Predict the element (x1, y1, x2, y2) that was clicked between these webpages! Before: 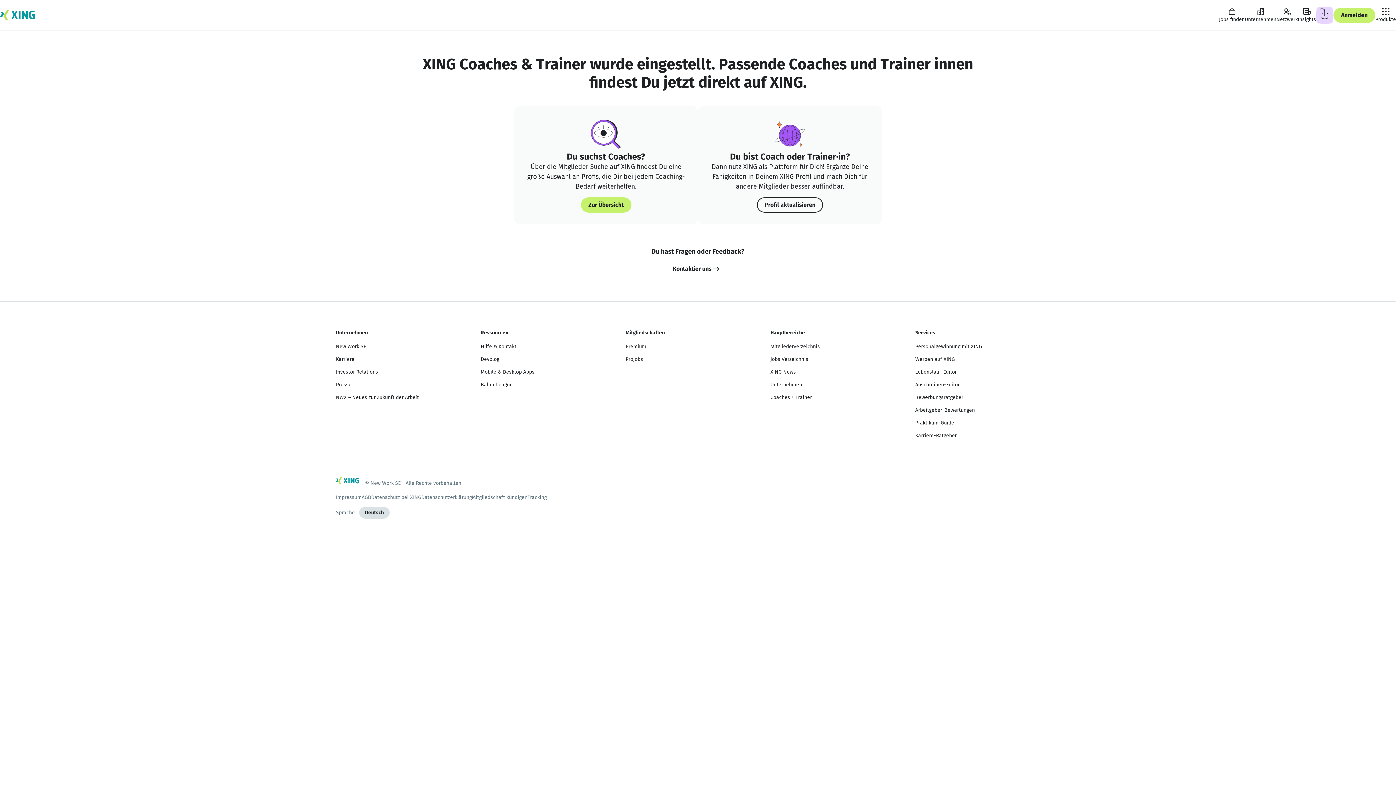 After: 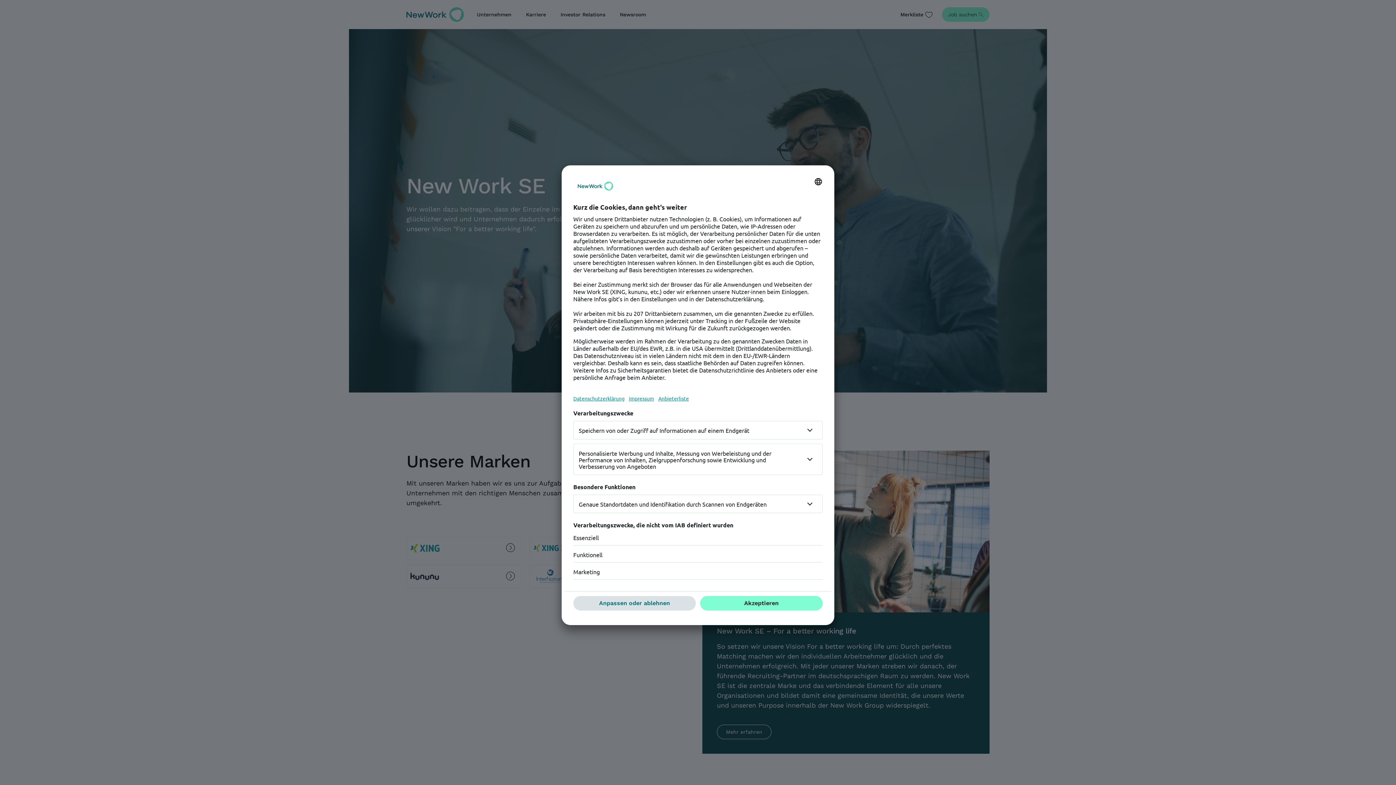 Action: bbox: (336, 343, 366, 349) label: New Work SE